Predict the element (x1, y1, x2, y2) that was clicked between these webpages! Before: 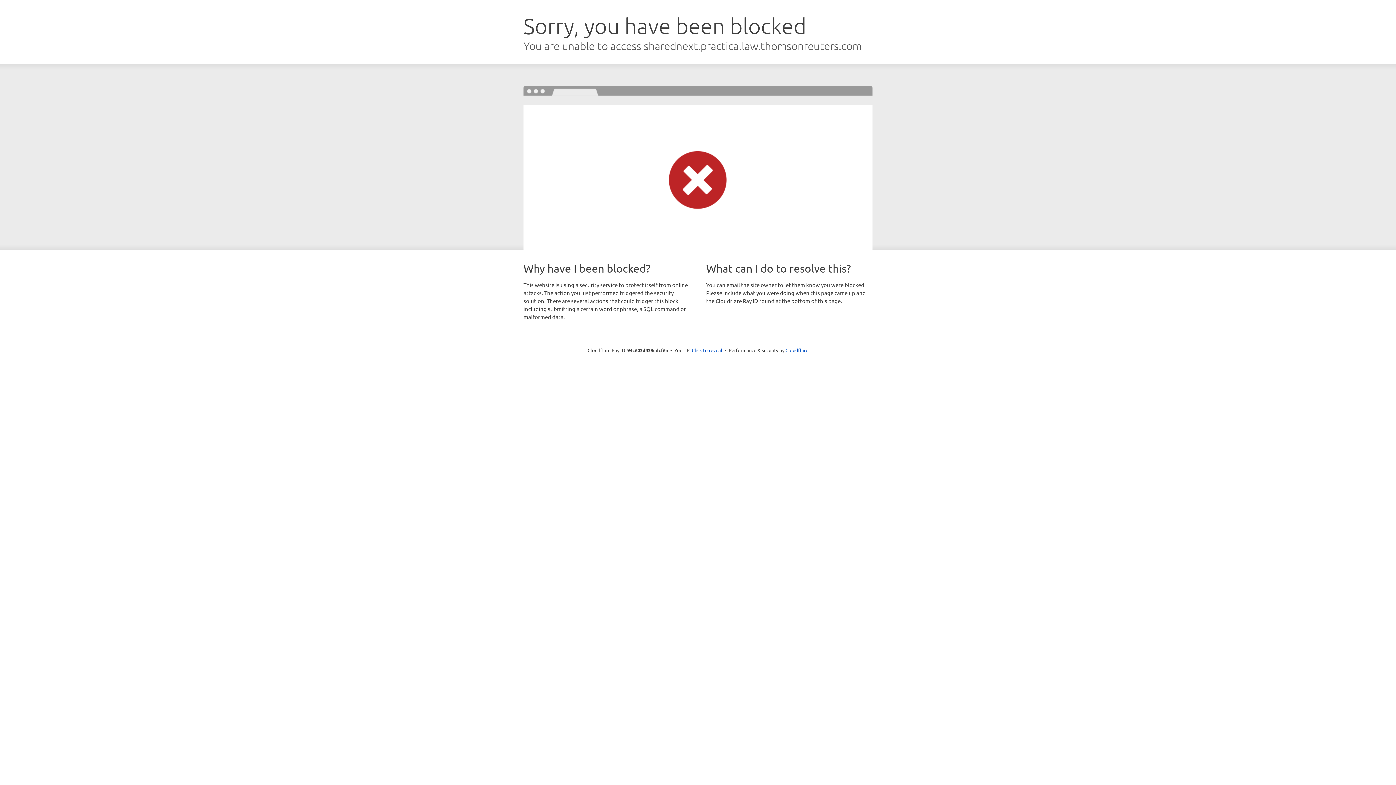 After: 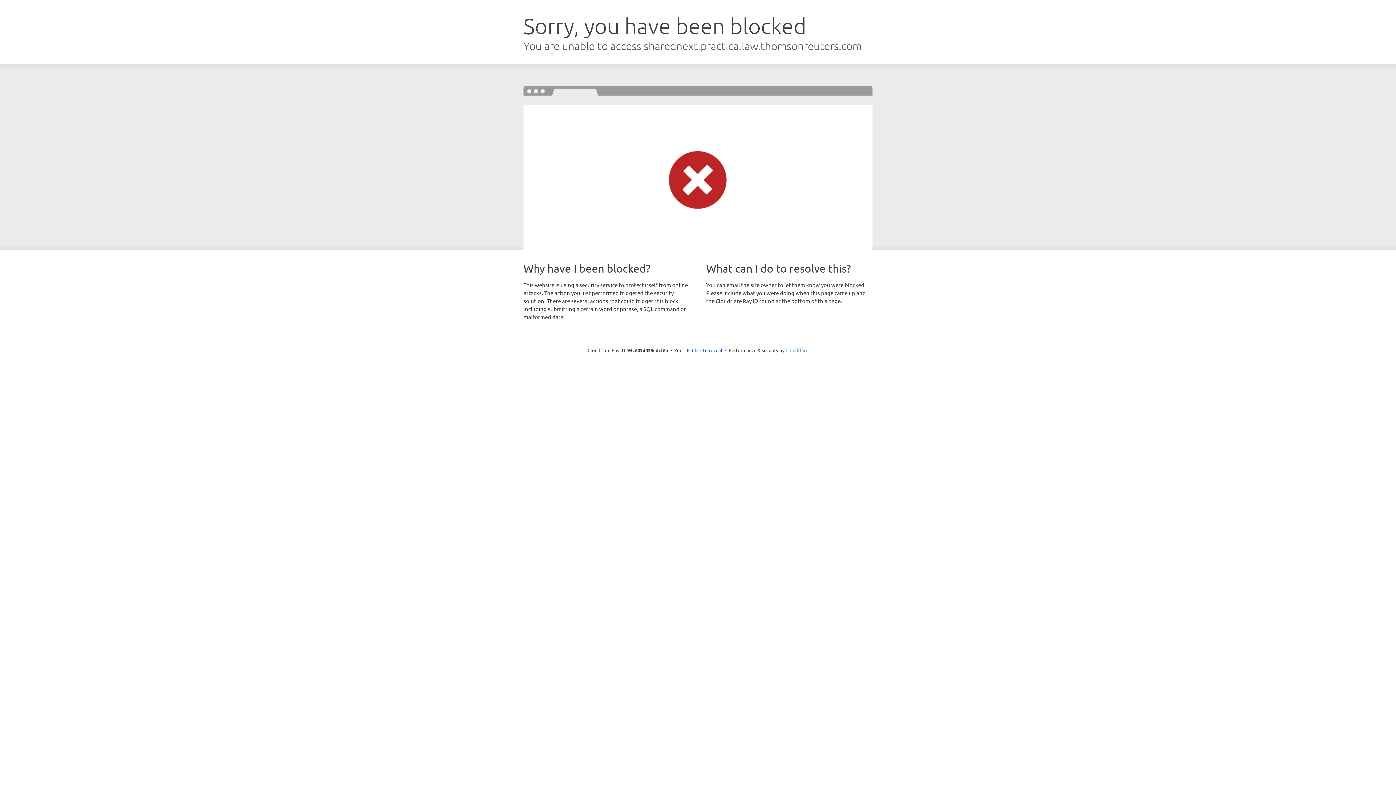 Action: label: Cloudflare bbox: (785, 347, 808, 353)